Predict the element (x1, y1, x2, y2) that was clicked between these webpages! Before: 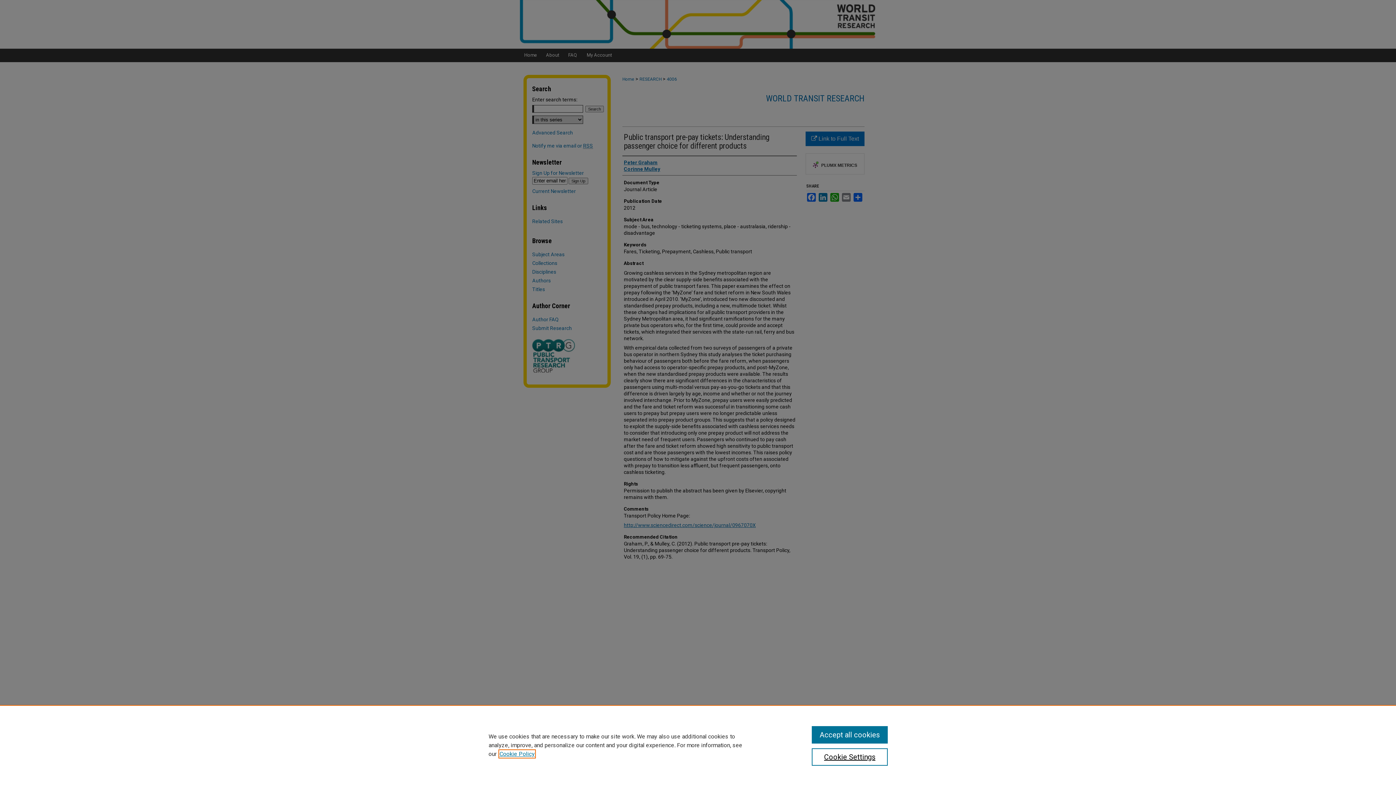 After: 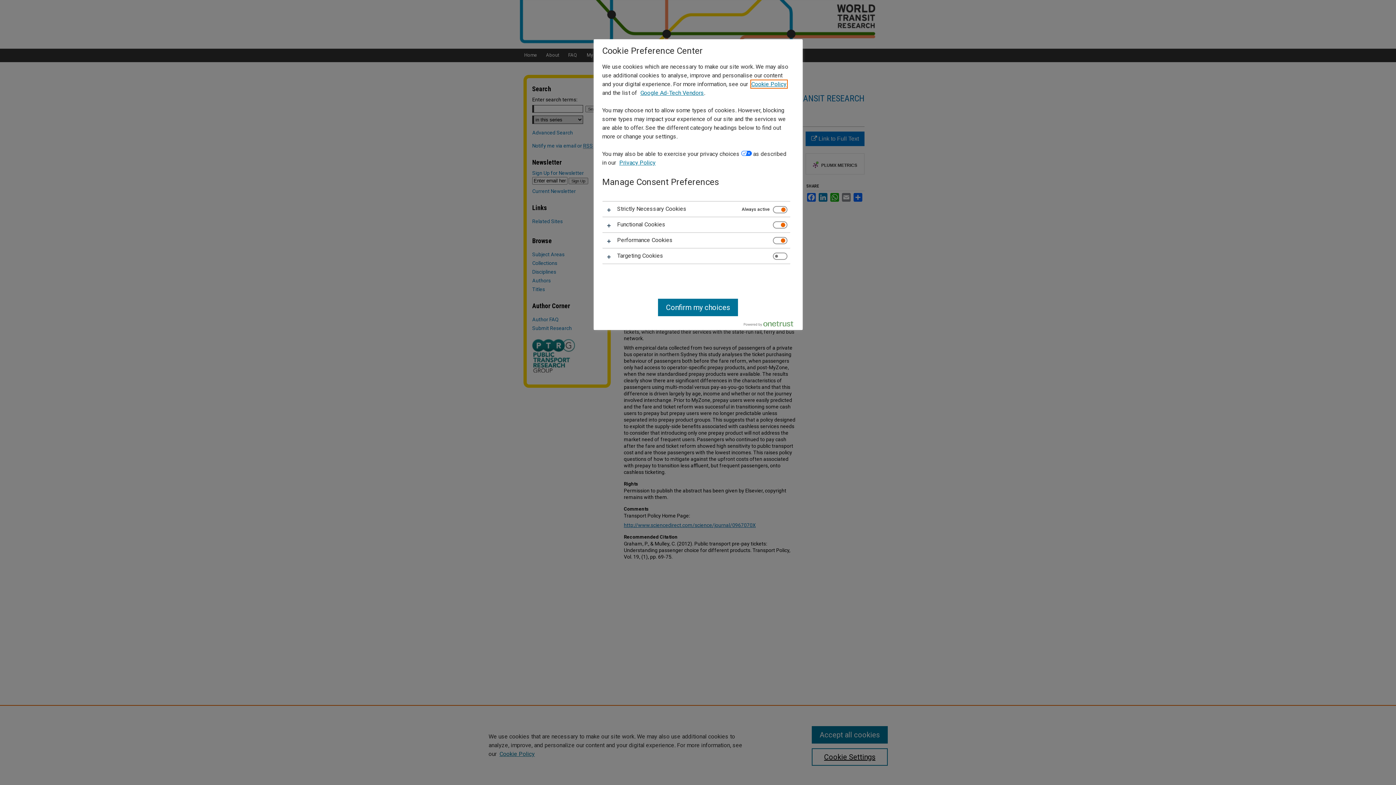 Action: bbox: (811, 748, 887, 766) label: Cookie Settings